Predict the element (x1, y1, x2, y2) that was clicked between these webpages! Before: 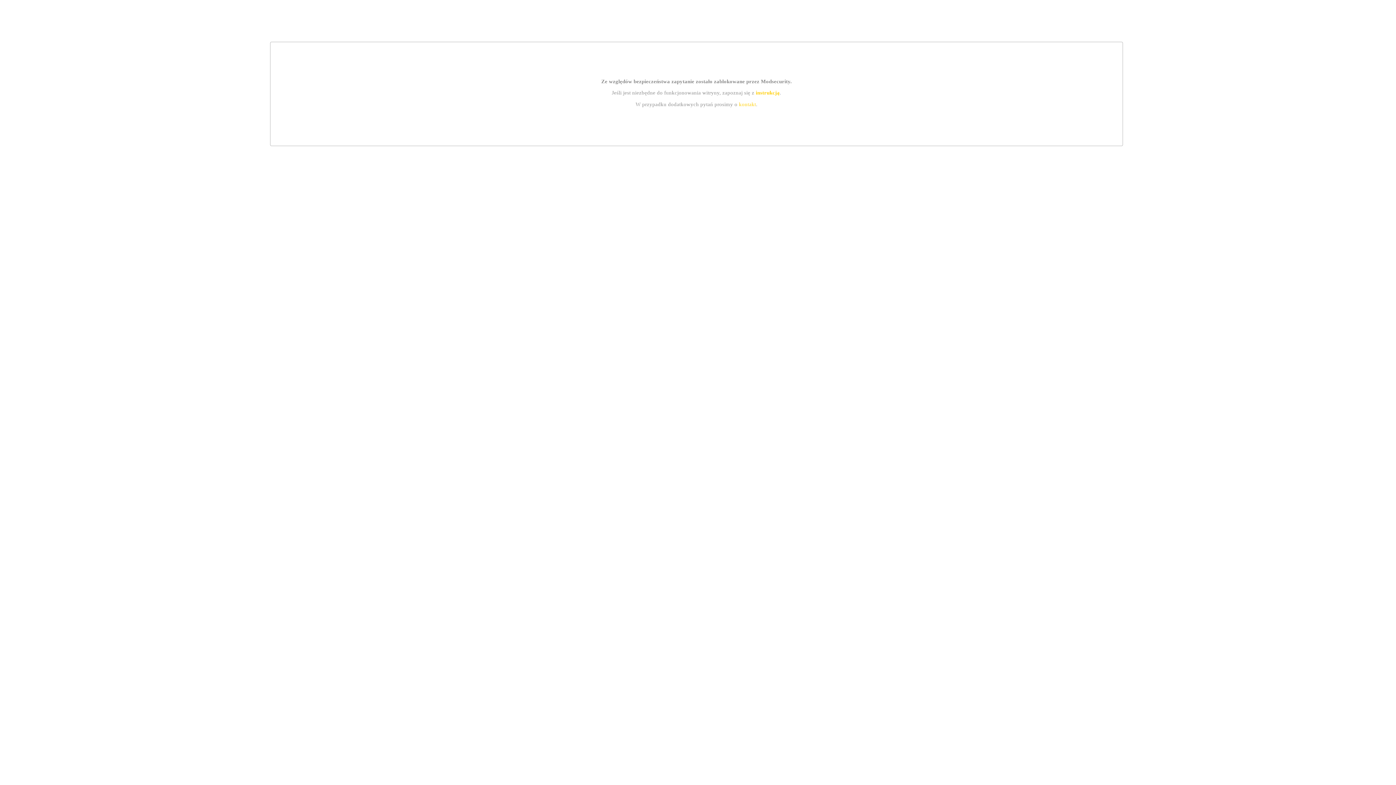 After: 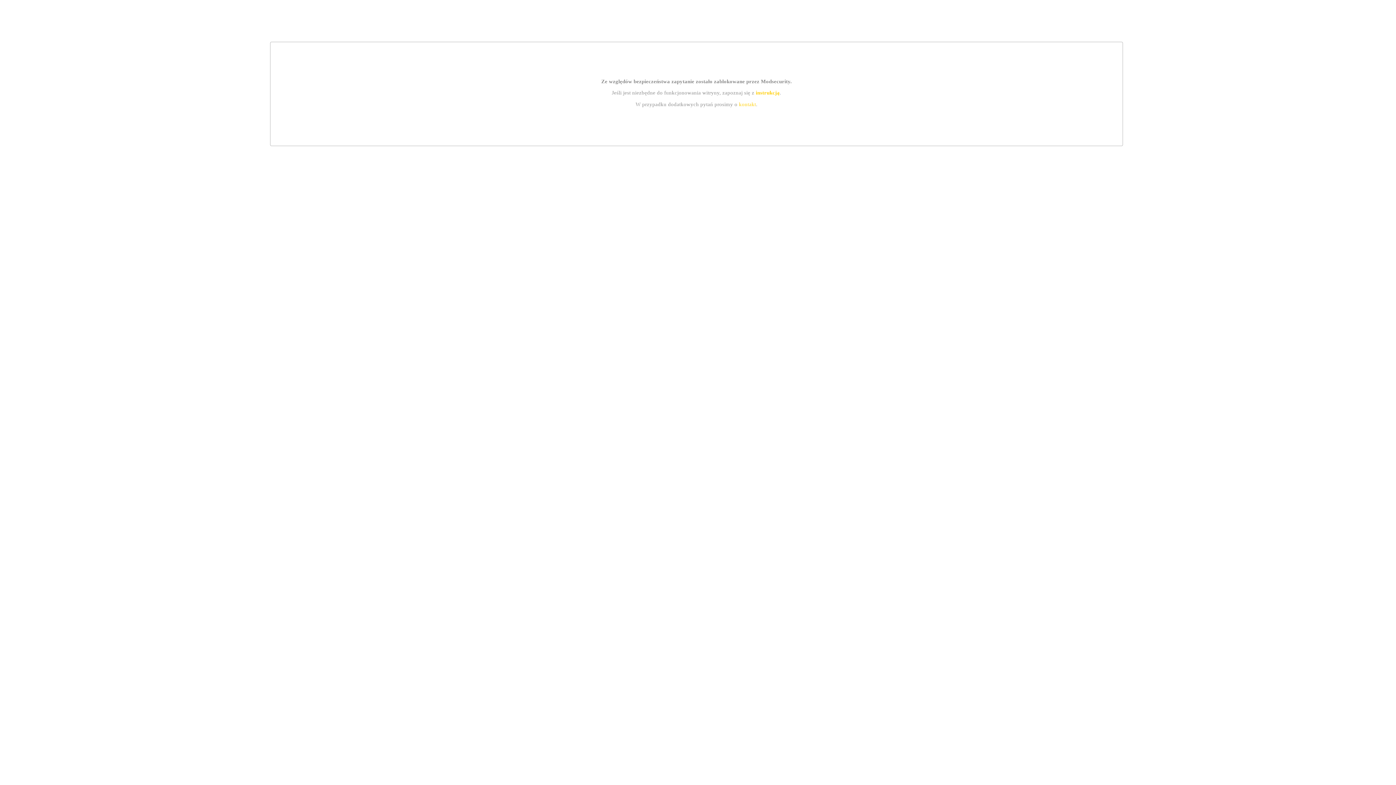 Action: bbox: (755, 89, 779, 95) label: instrukcją